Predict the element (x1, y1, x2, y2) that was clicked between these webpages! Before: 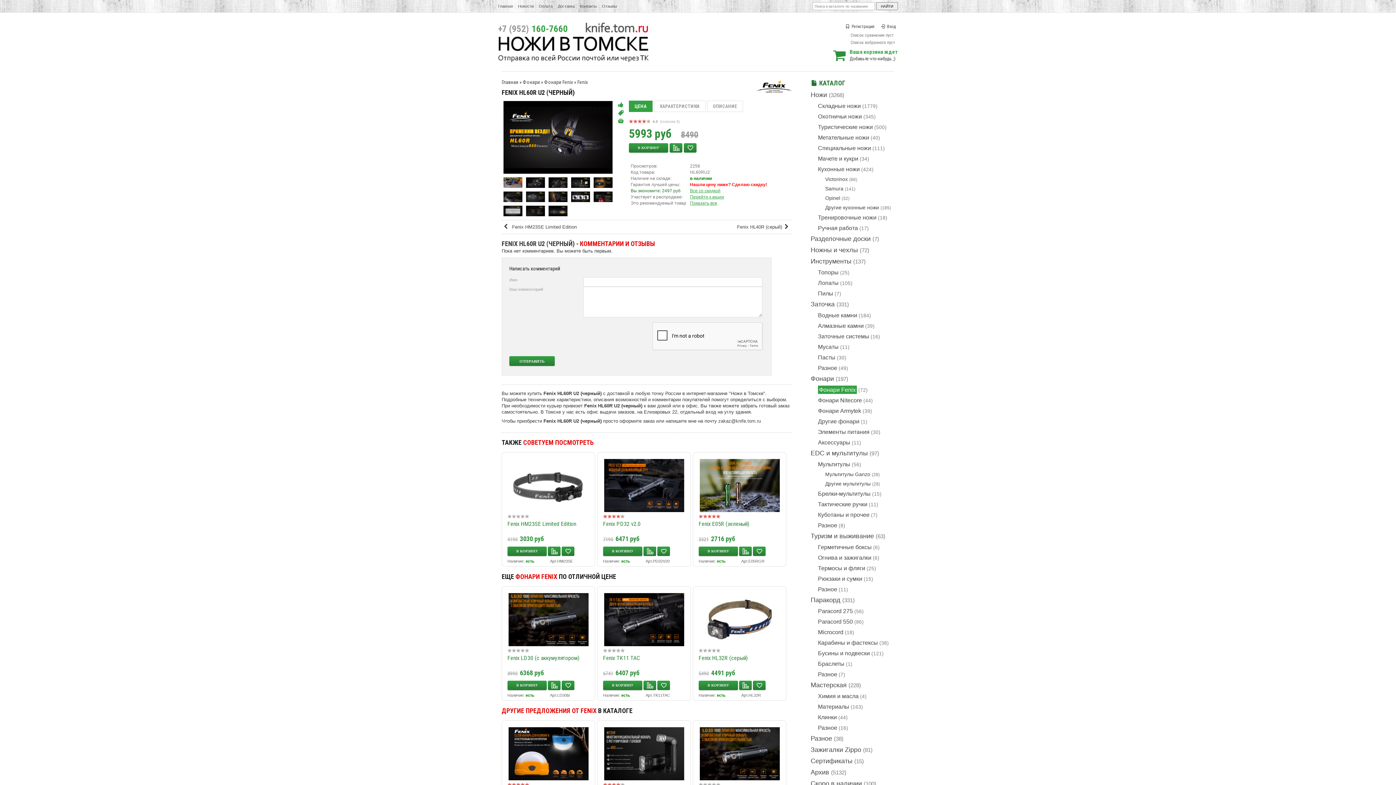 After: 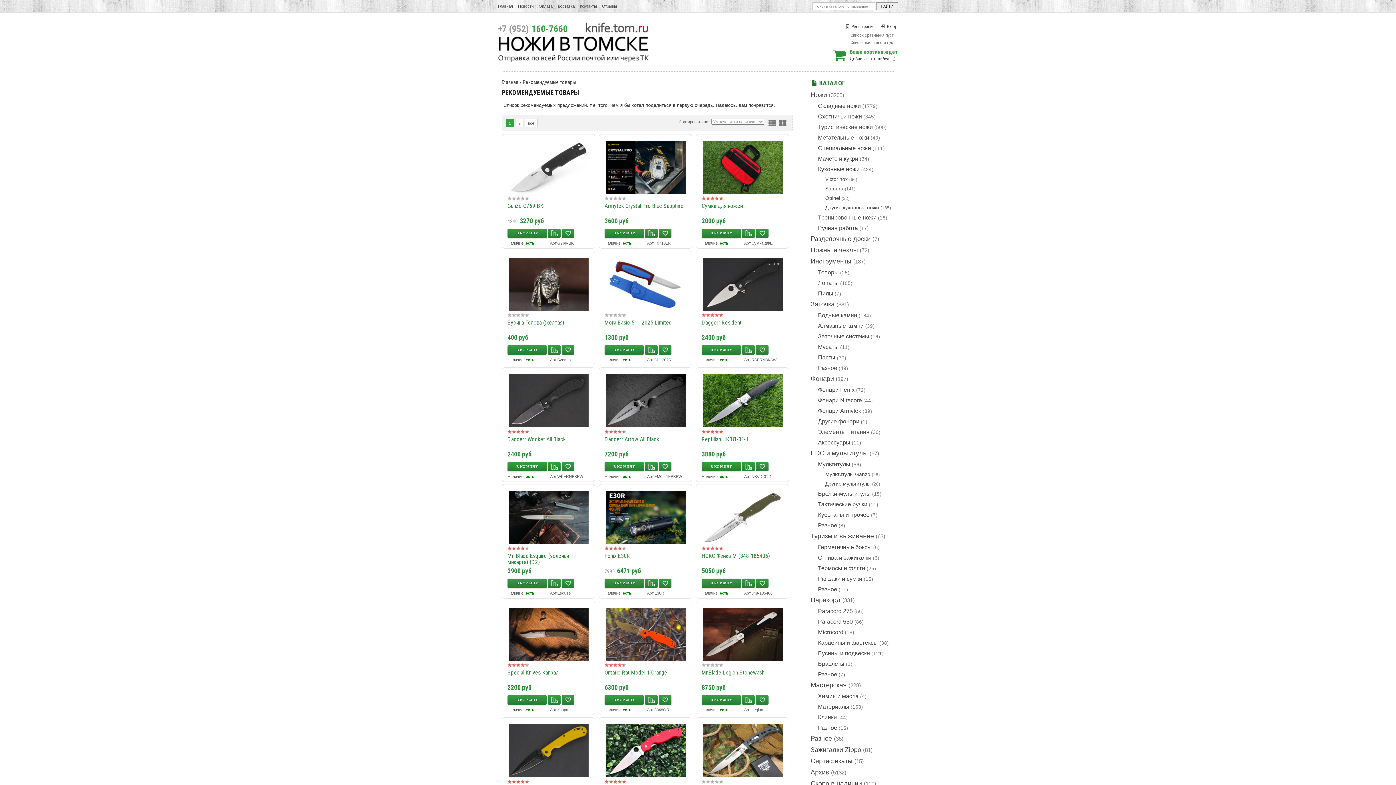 Action: bbox: (690, 200, 717, 205) label: Показать все